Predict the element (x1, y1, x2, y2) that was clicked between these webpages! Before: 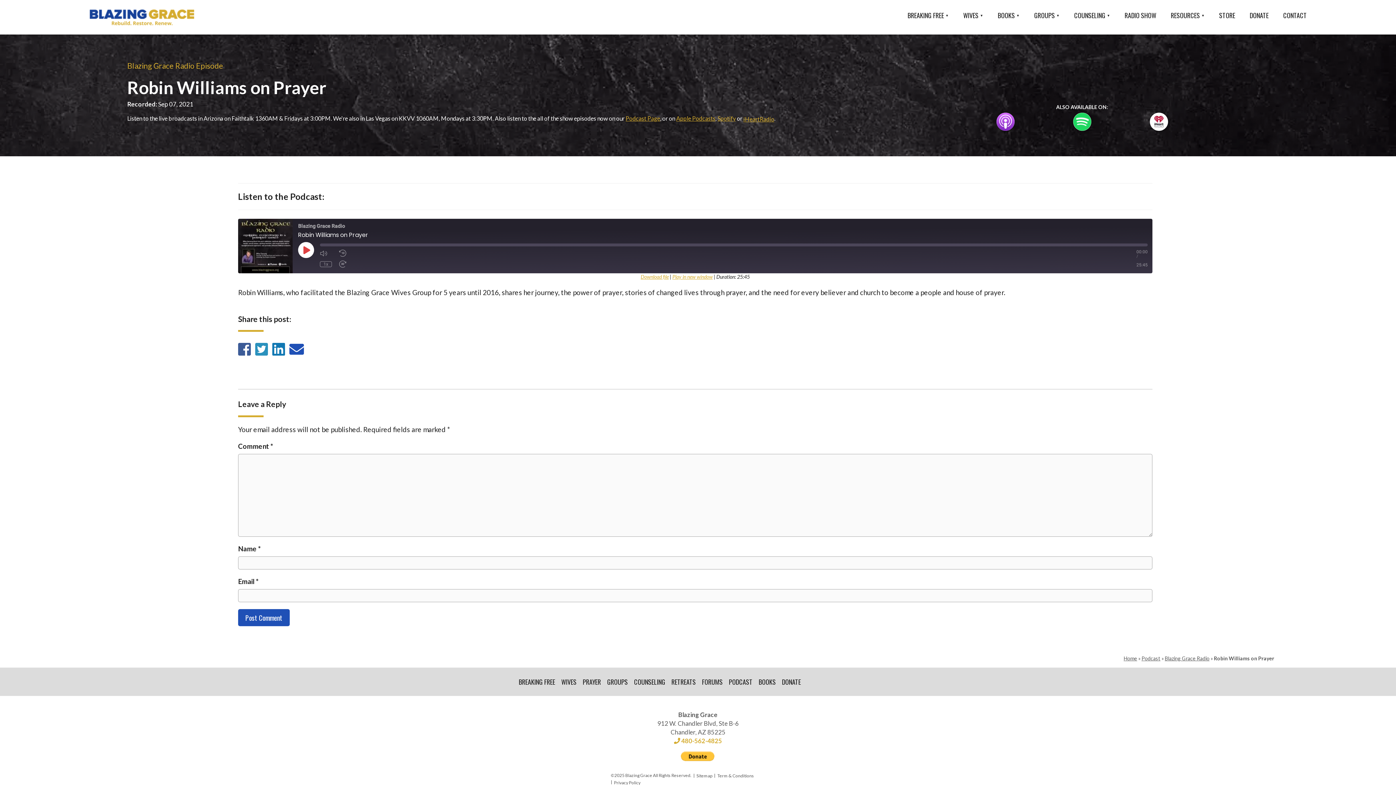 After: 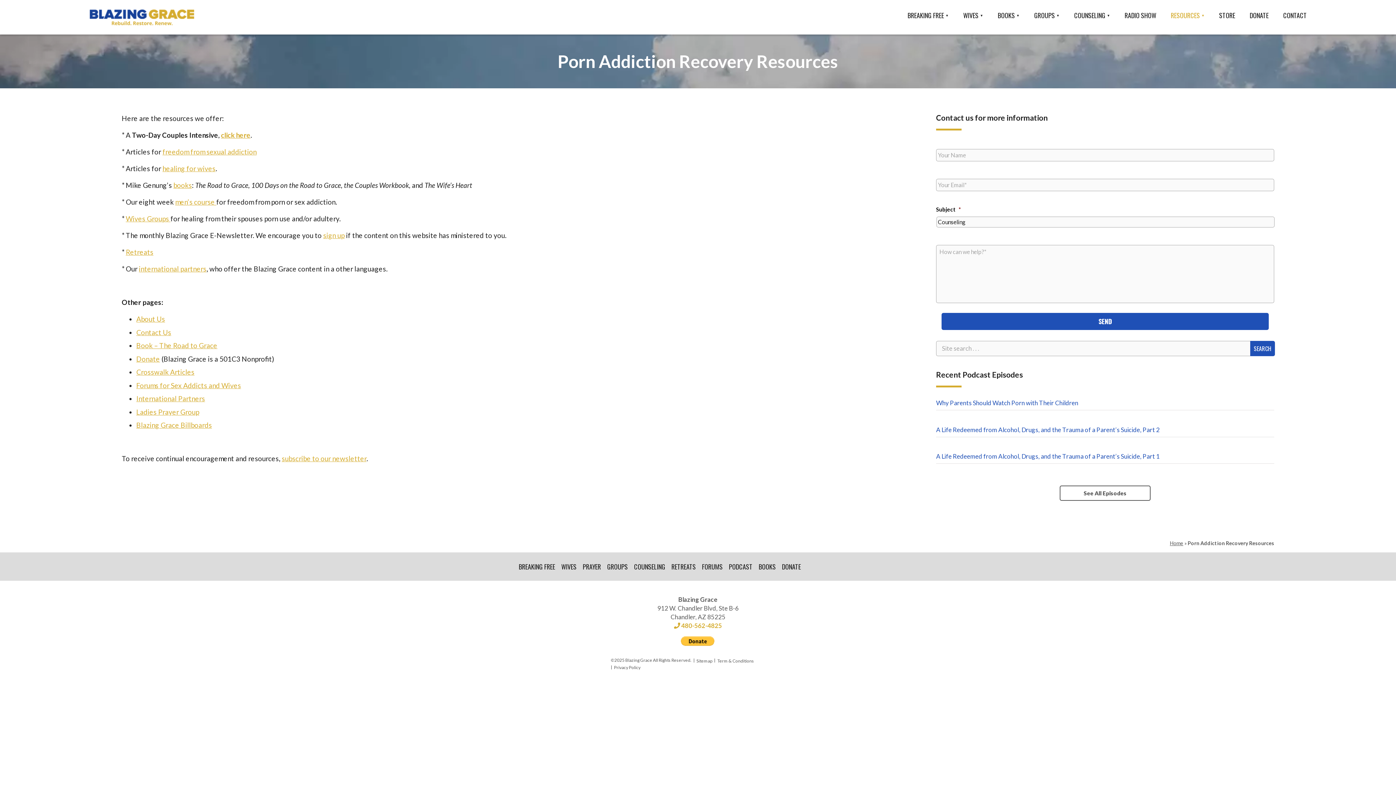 Action: label: RESOURCES bbox: (1171, 0, 1219, 34)